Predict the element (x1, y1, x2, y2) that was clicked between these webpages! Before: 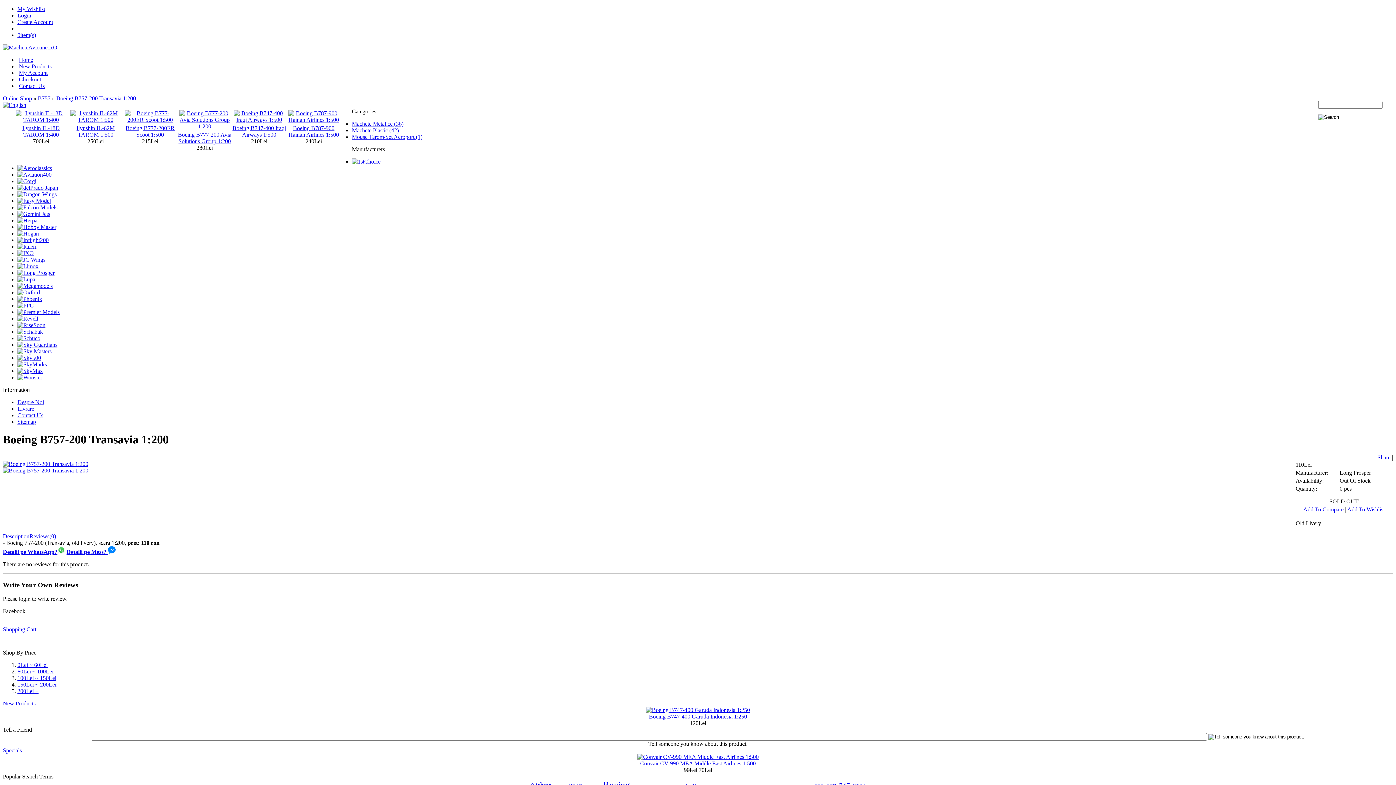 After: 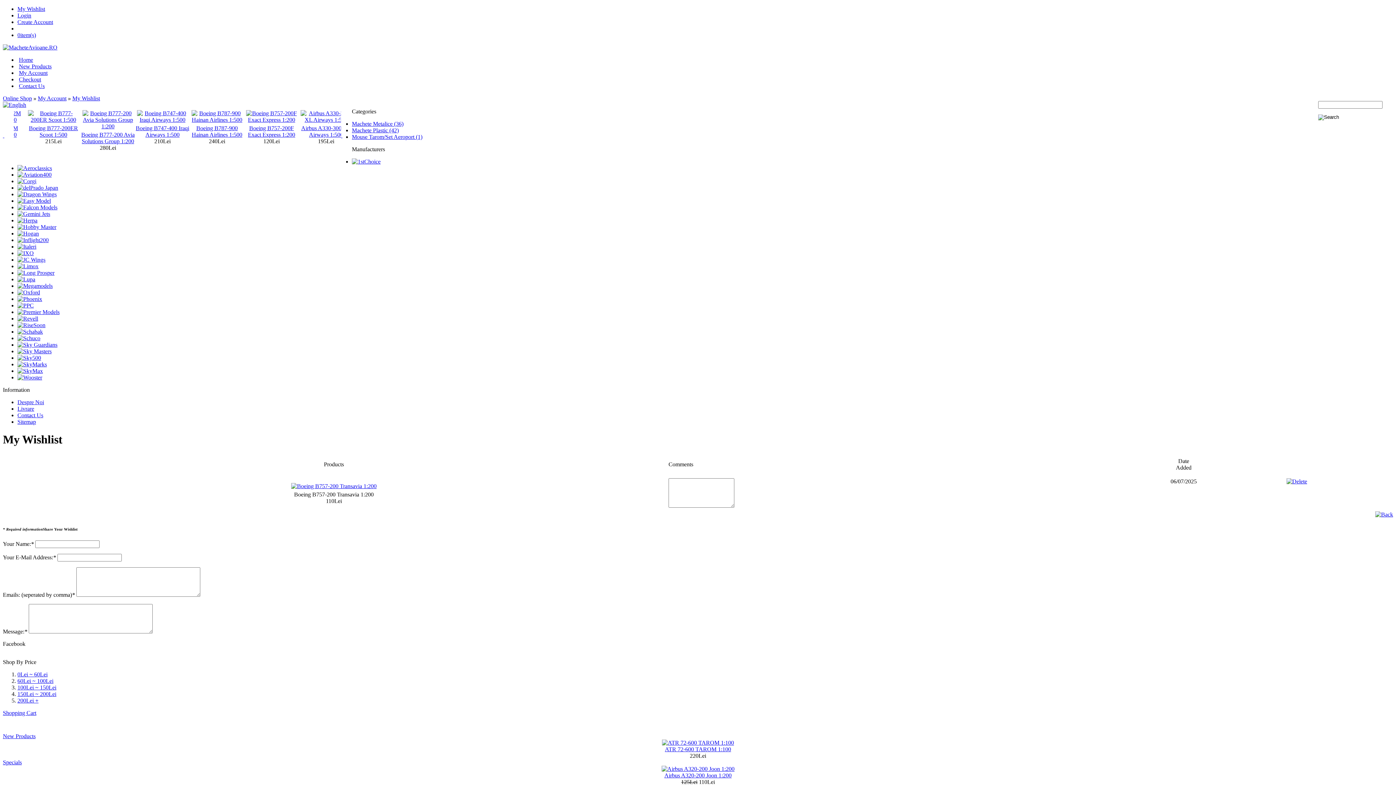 Action: bbox: (1347, 506, 1385, 512) label: Add To Wishlist